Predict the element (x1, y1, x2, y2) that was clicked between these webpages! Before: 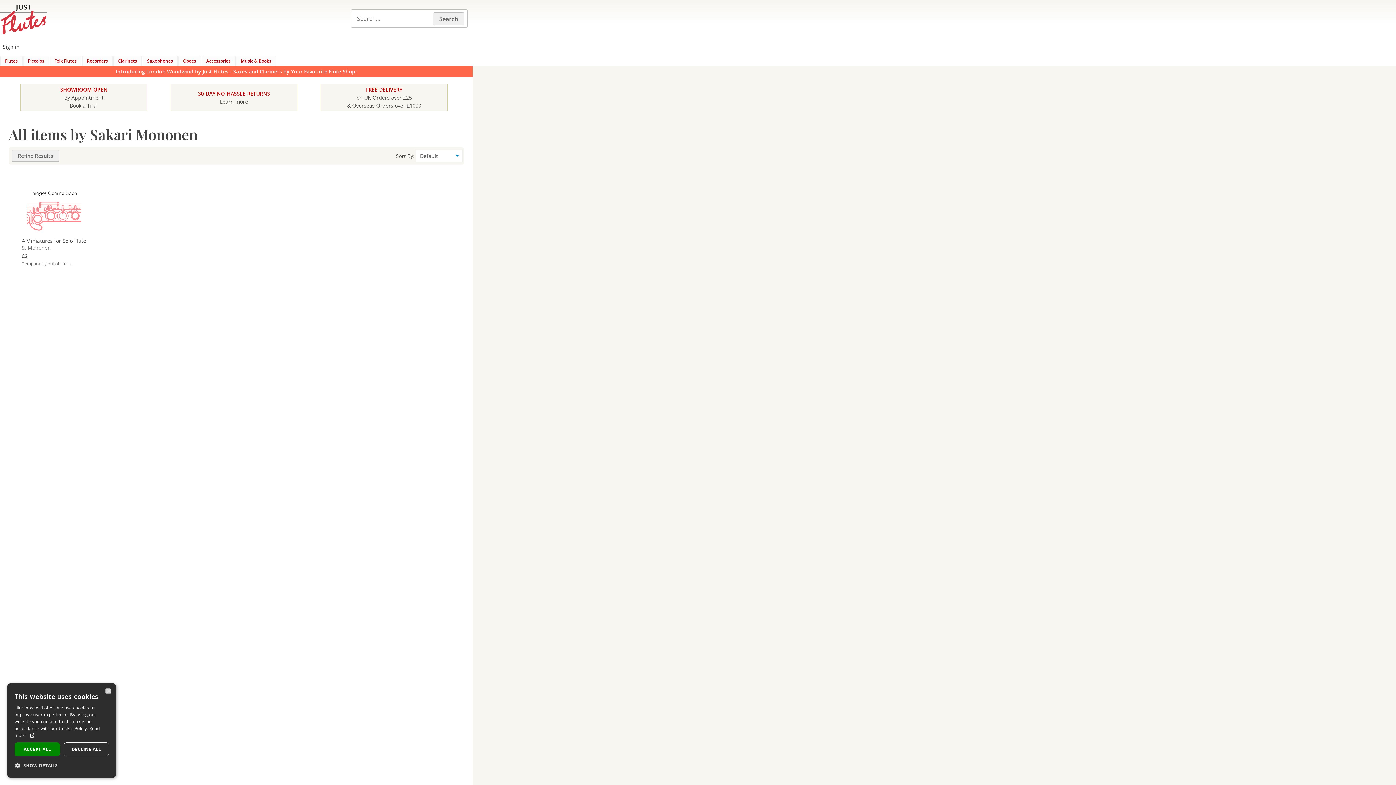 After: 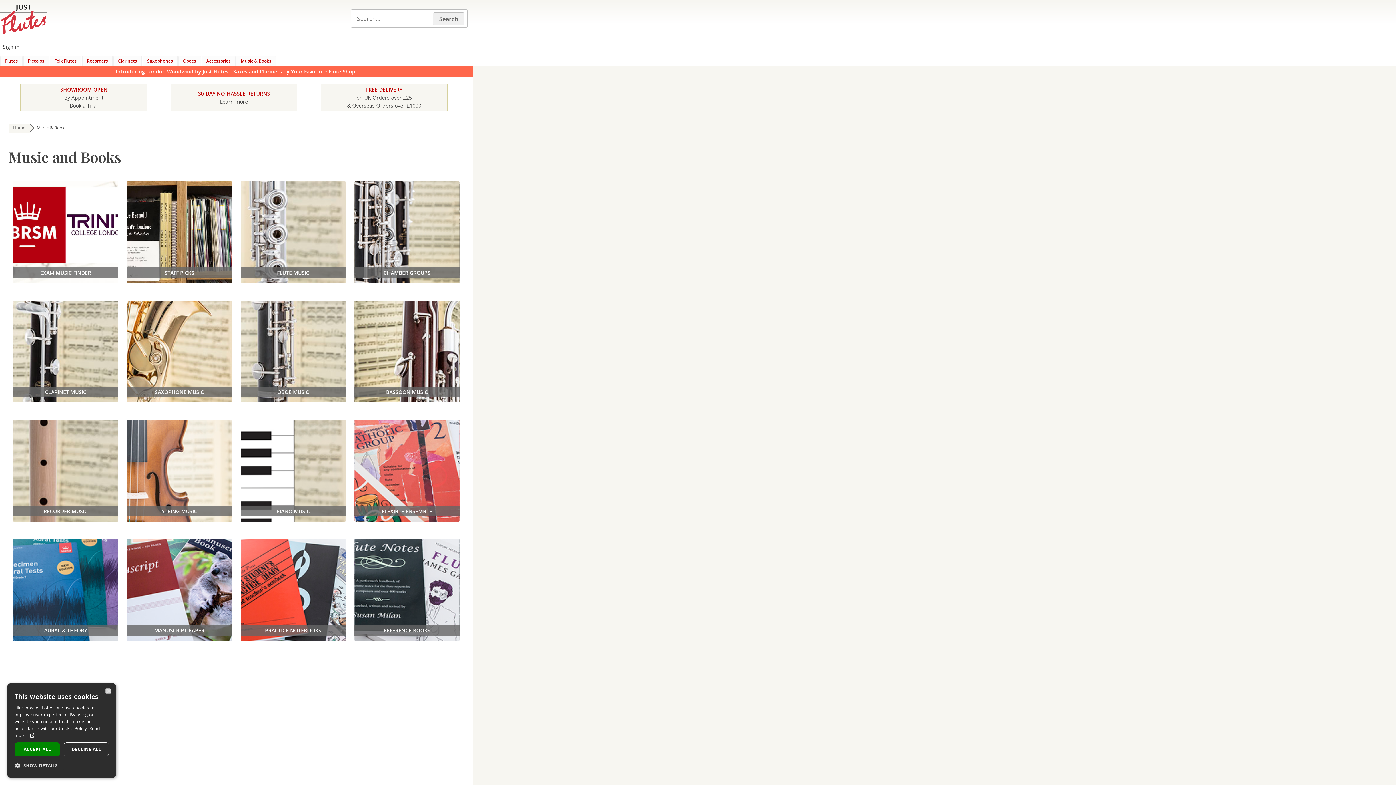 Action: label: Music & Books bbox: (236, 55, 276, 65)